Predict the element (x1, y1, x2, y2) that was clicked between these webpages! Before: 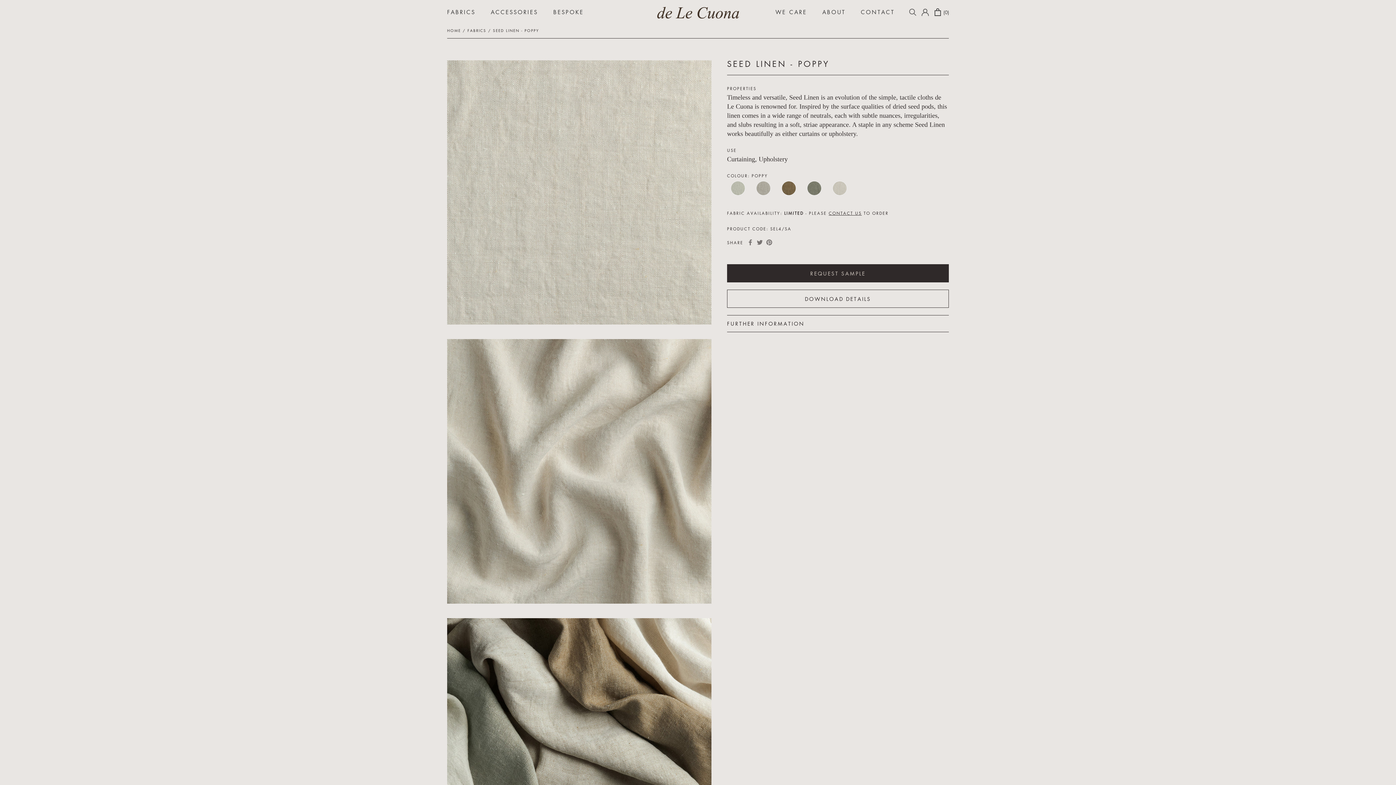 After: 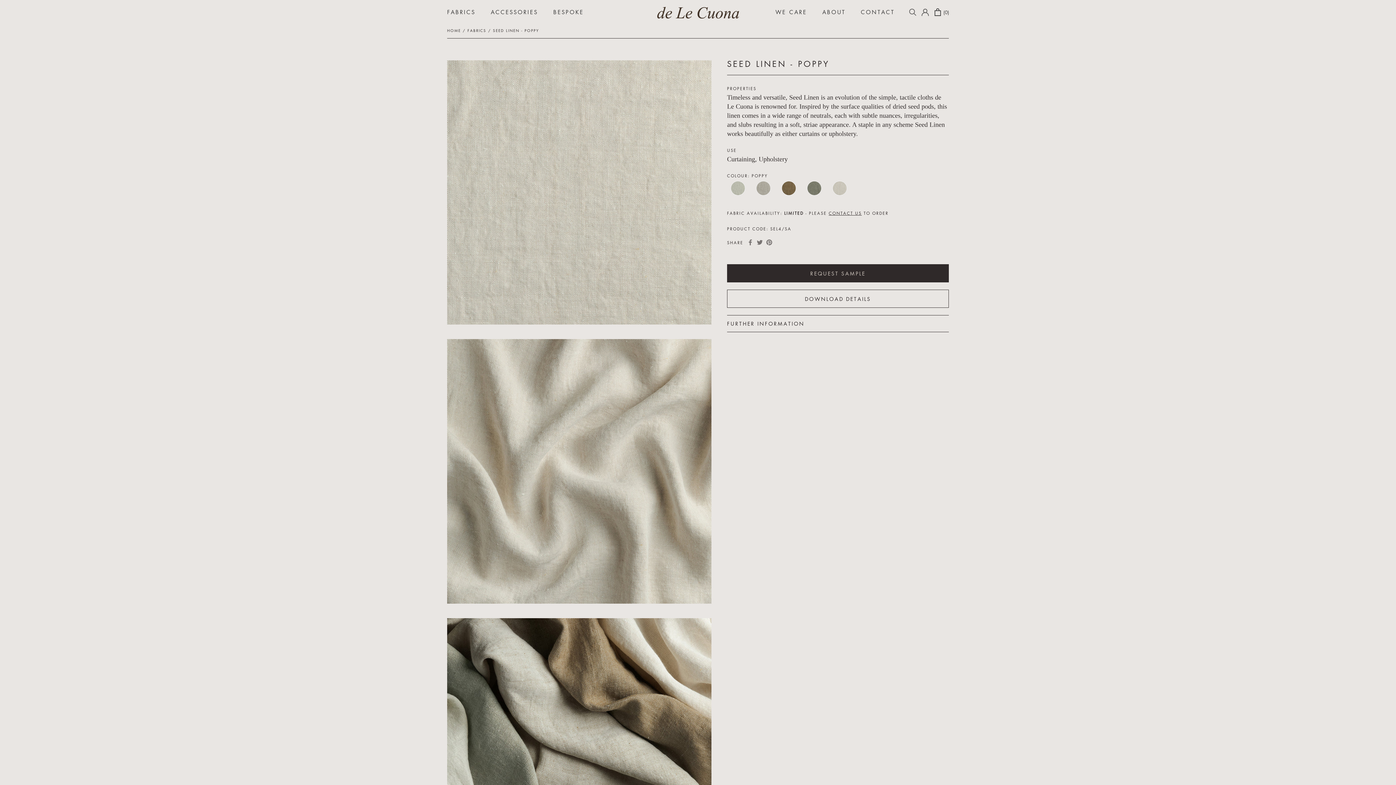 Action: label: Poppy bbox: (832, 182, 847, 188)